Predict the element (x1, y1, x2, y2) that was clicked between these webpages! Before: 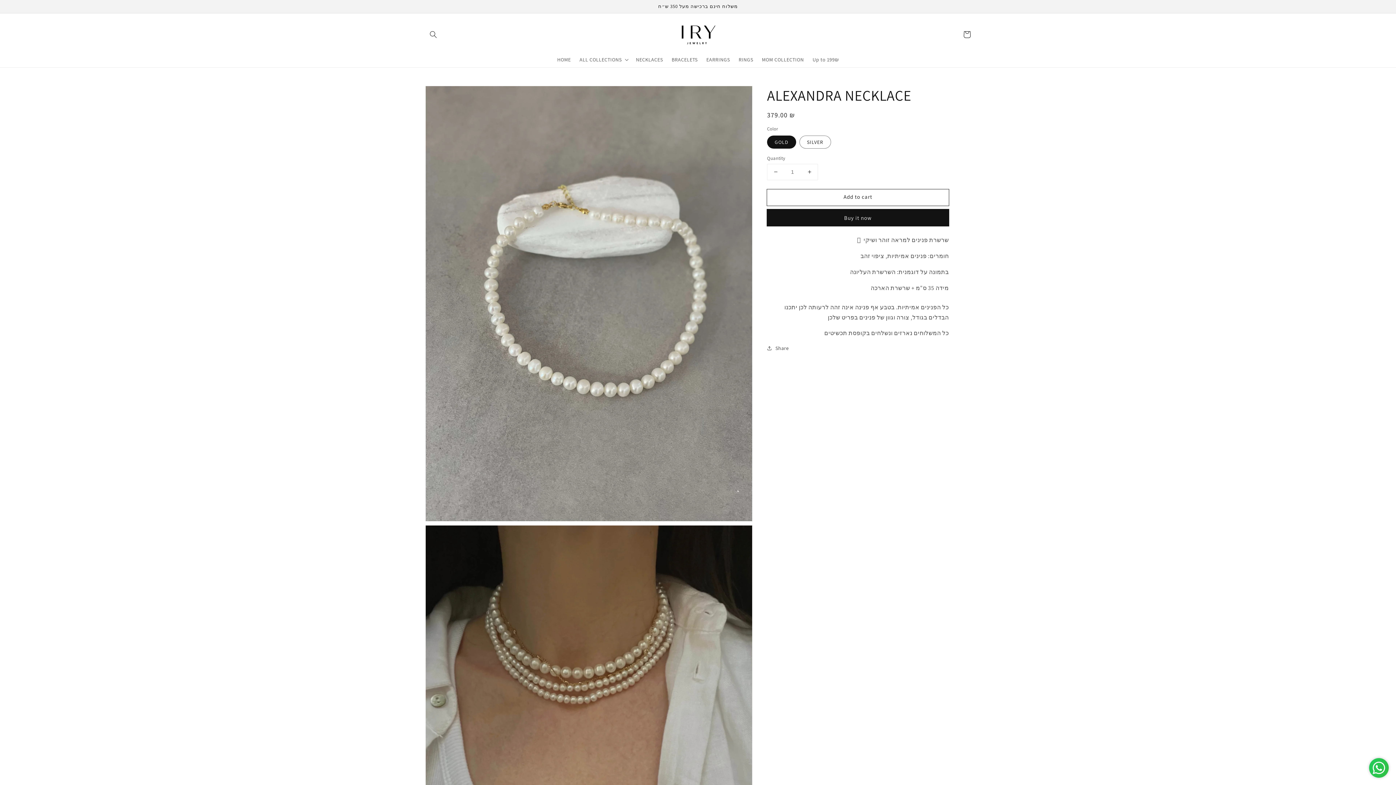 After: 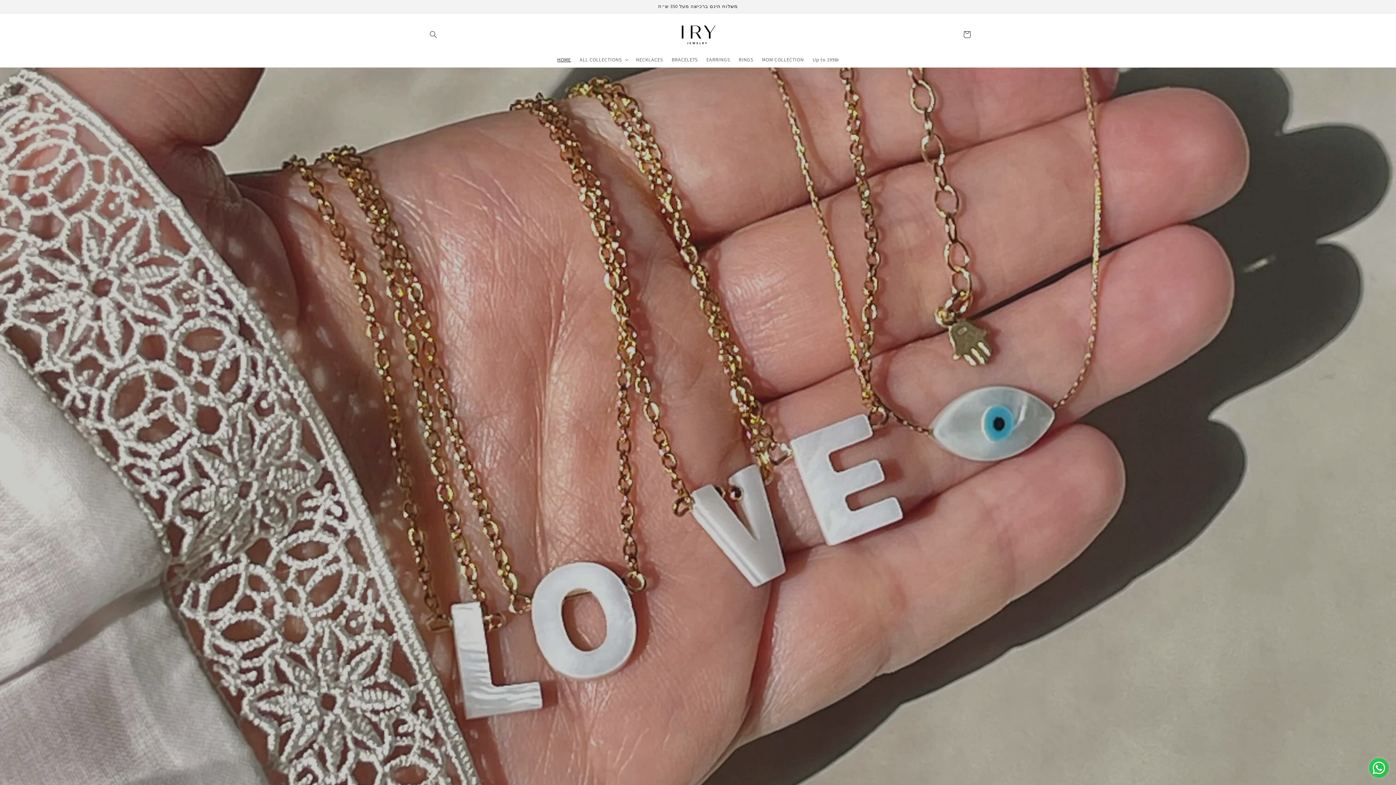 Action: bbox: (670, 20, 726, 48)